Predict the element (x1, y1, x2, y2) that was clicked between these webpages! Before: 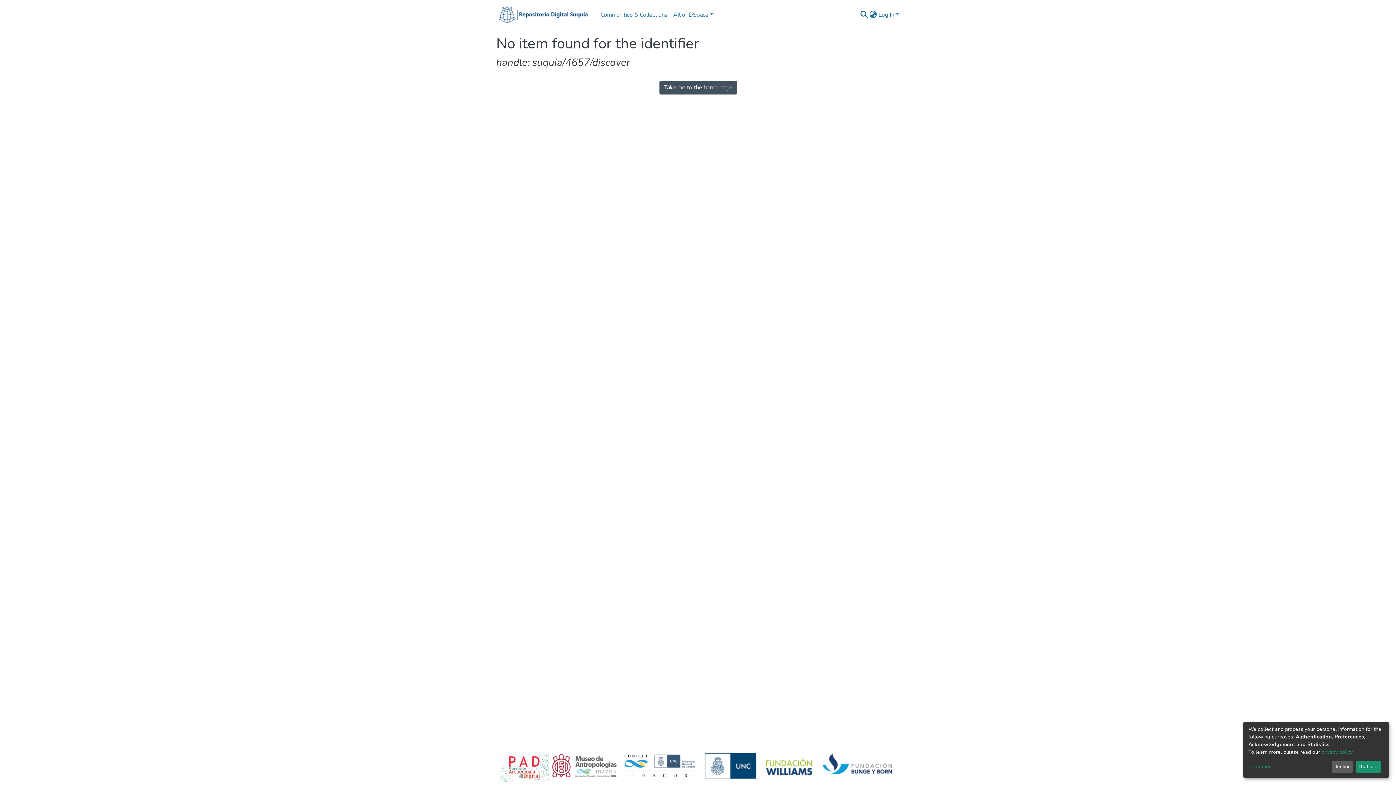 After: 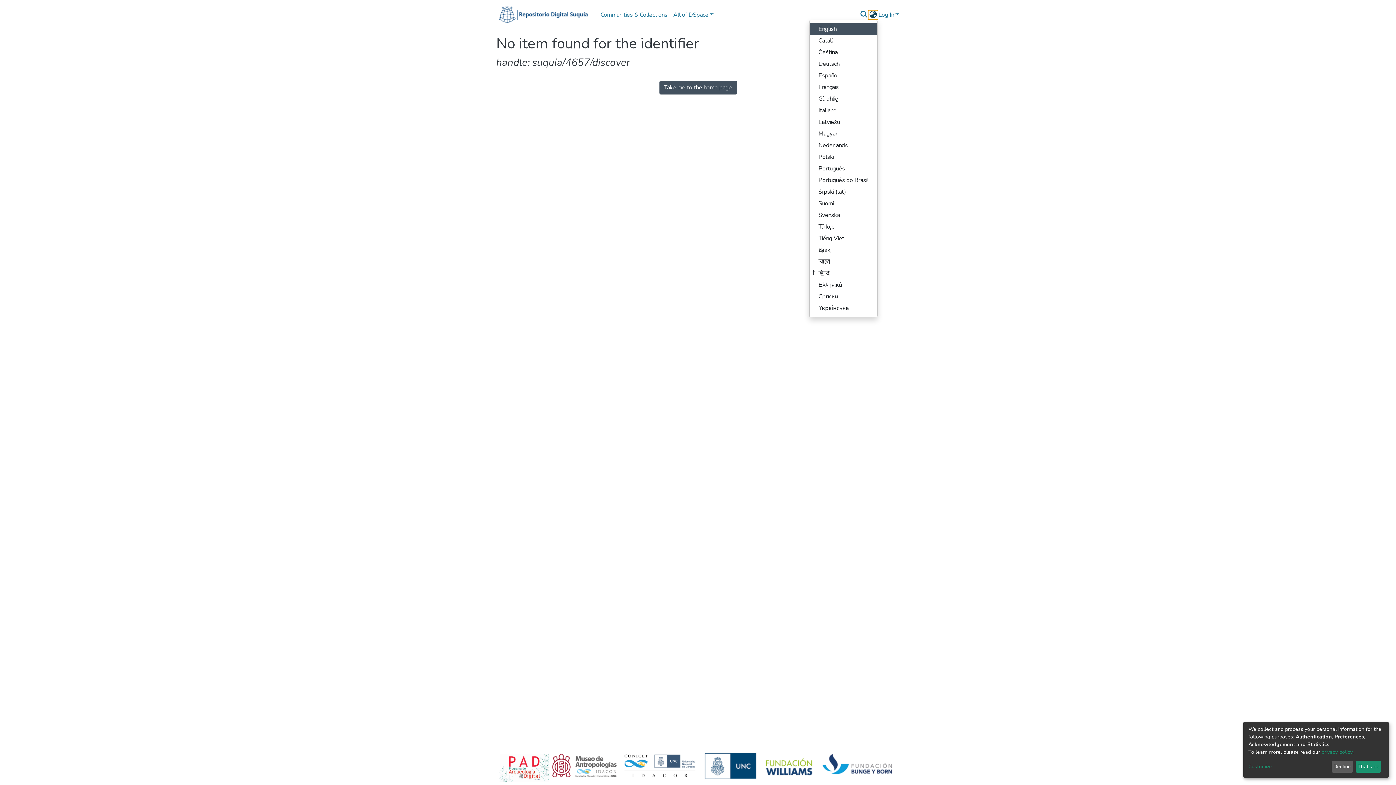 Action: label: Language switch bbox: (868, 10, 877, 19)